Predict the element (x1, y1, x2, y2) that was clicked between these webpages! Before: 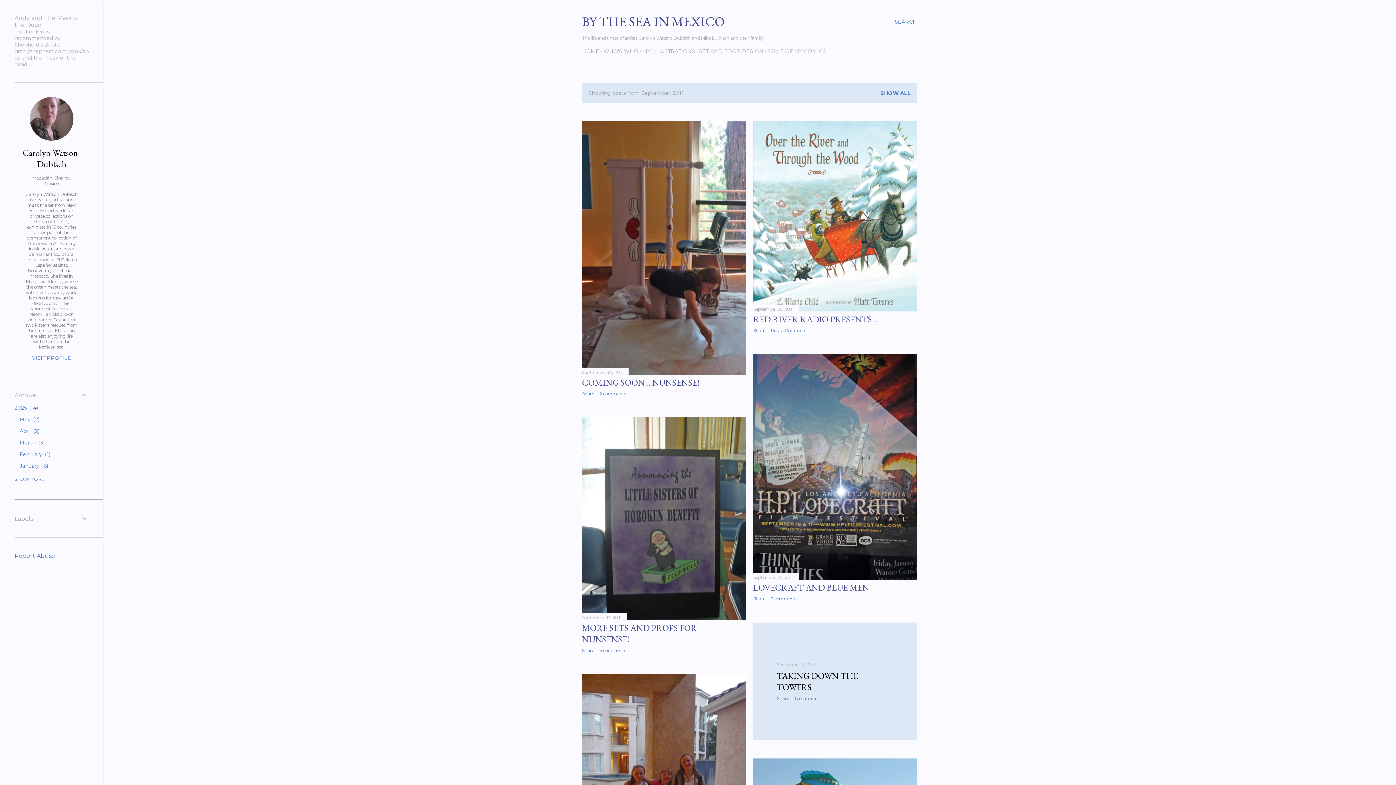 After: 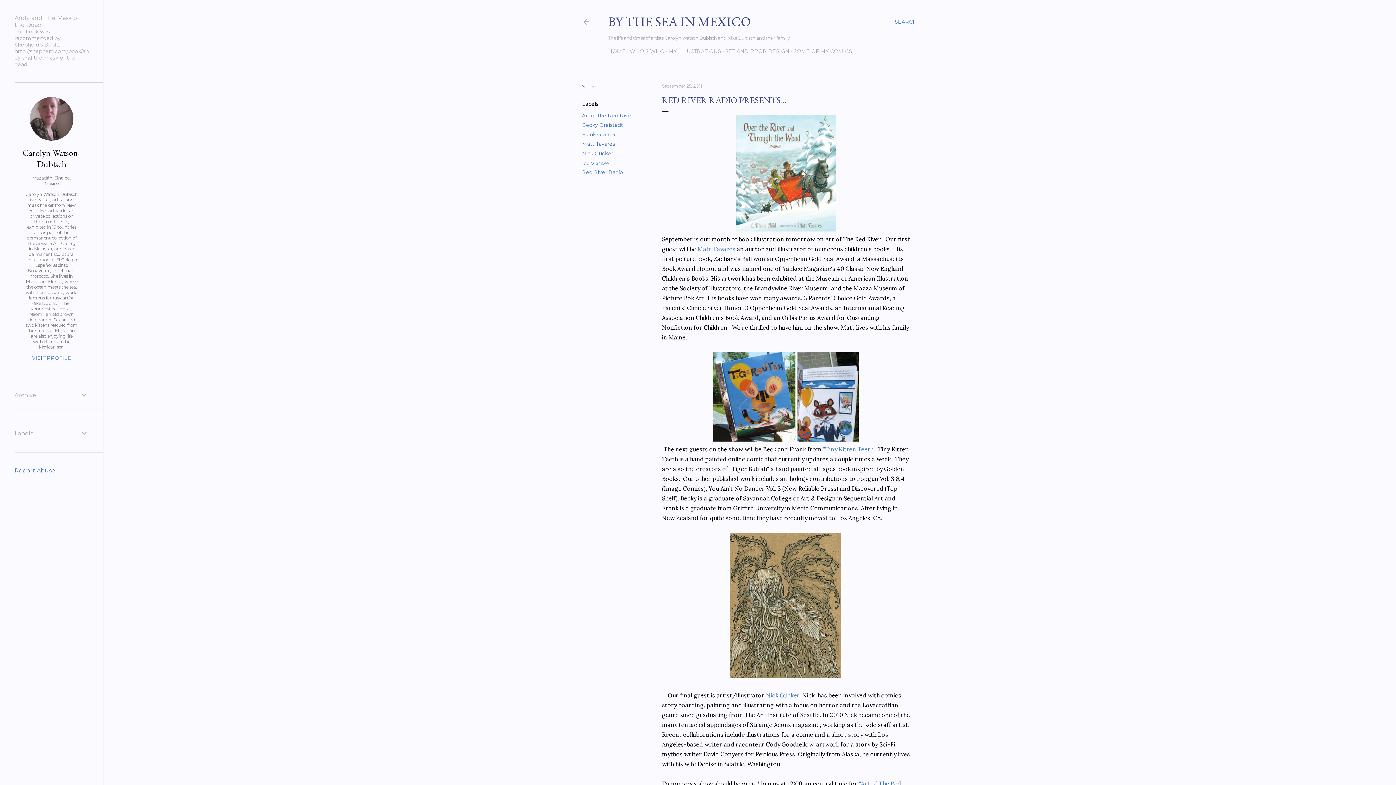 Action: bbox: (753, 313, 877, 325) label: RED RIVER RADIO PRESENTS...